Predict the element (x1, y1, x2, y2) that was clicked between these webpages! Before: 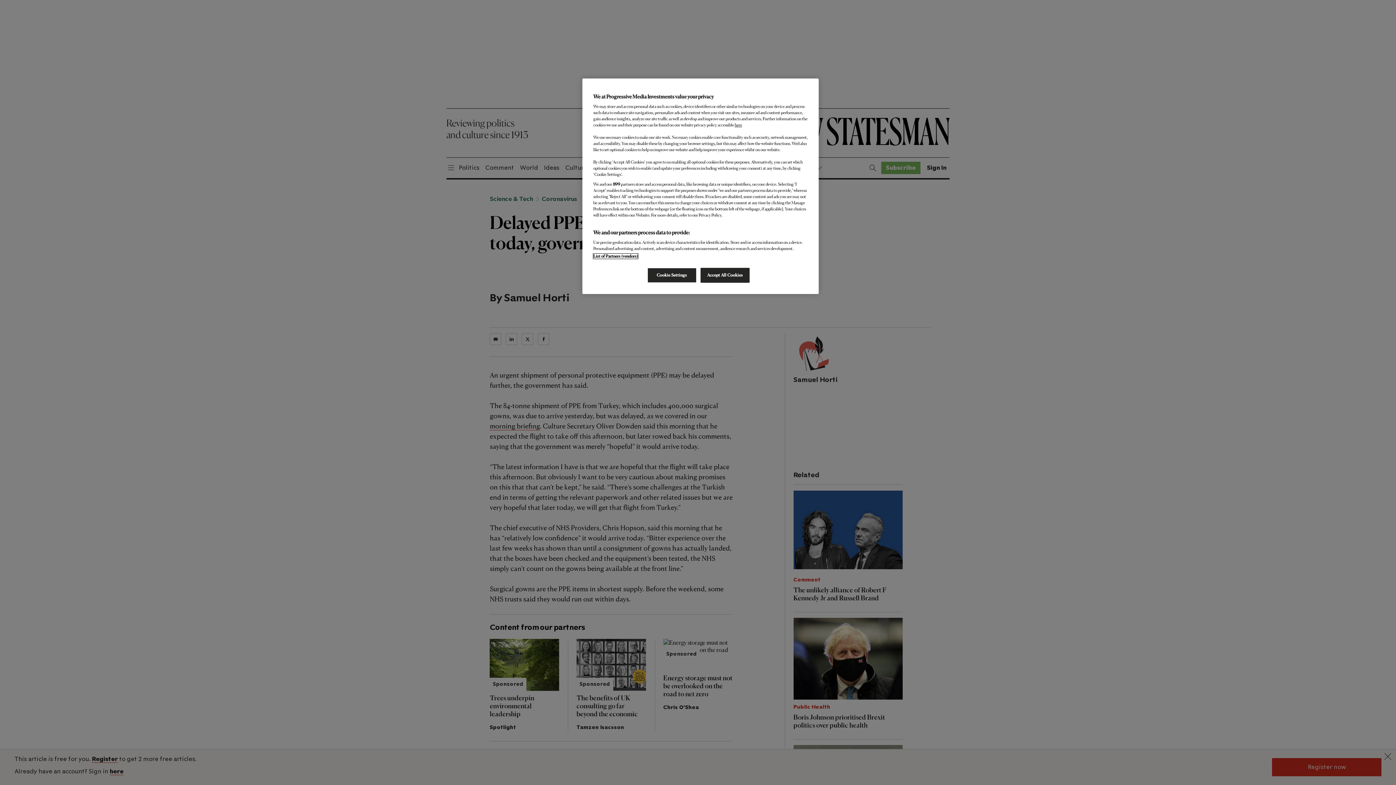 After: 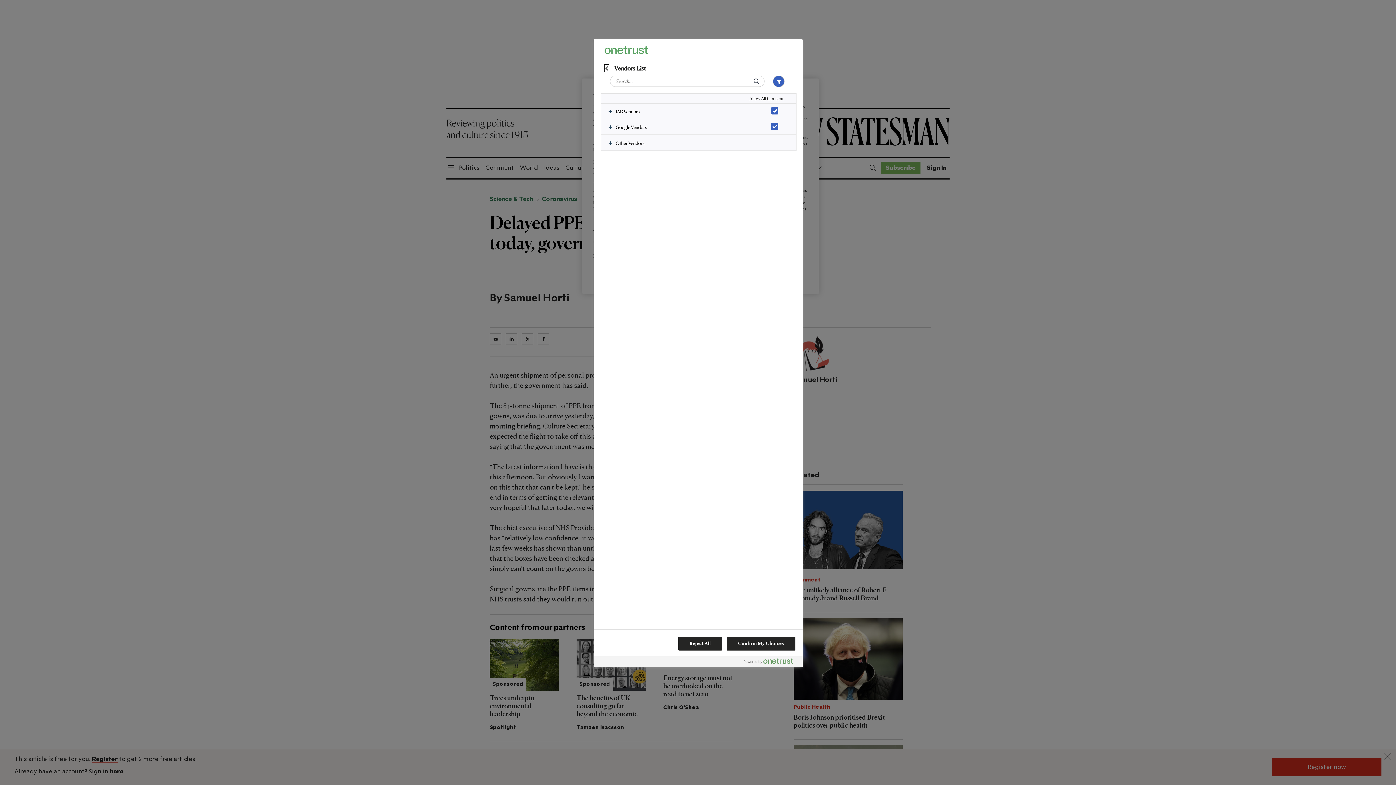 Action: bbox: (593, 253, 638, 258) label: List of Partners (vendors)